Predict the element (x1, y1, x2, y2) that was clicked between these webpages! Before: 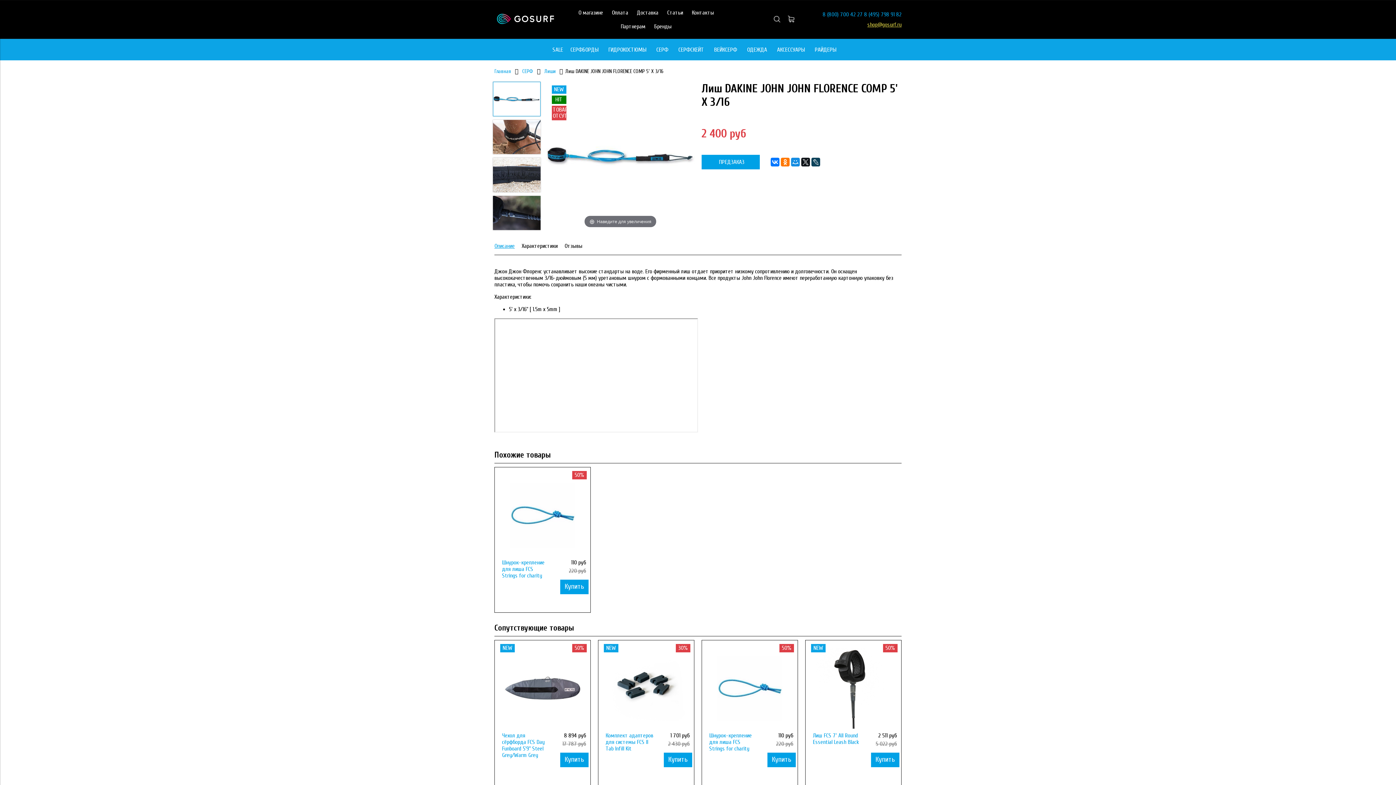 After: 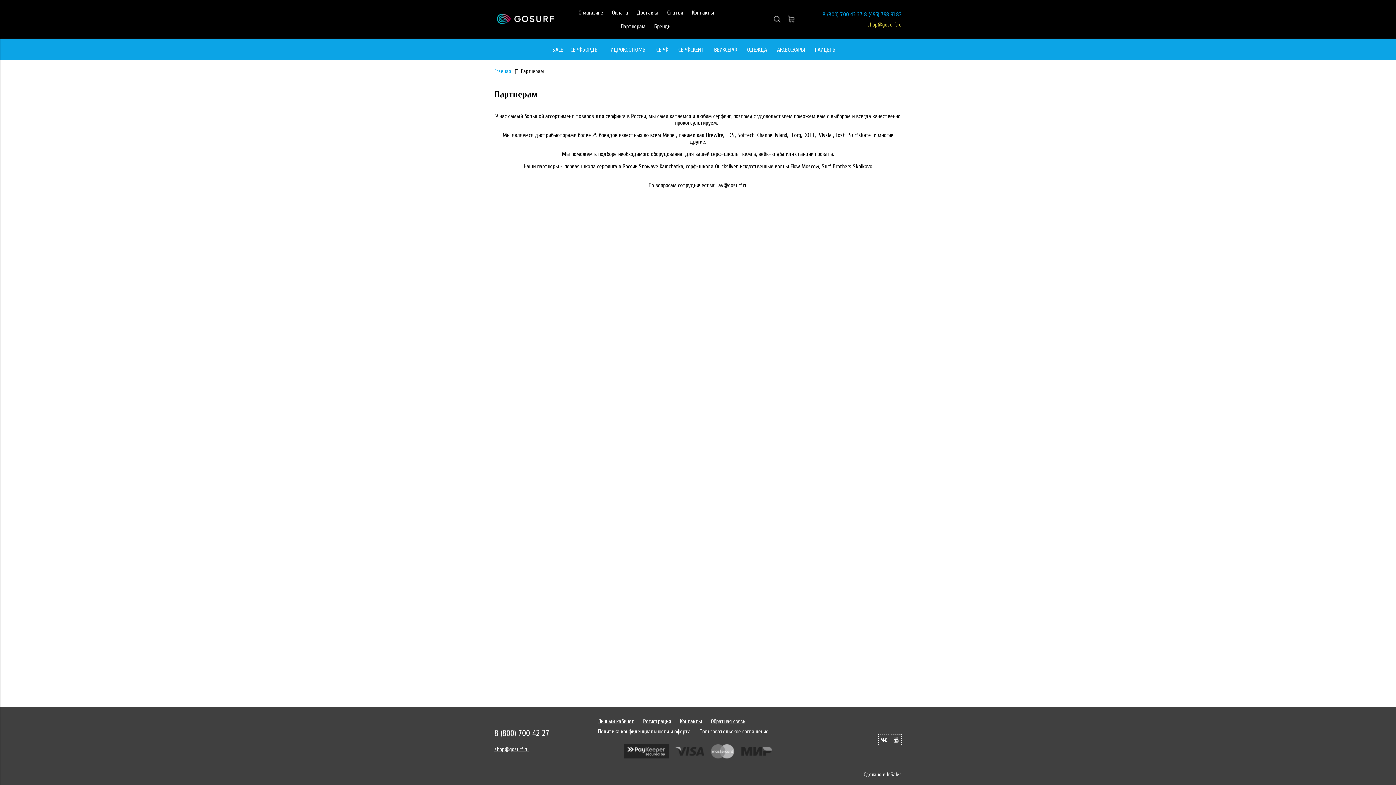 Action: bbox: (620, 23, 645, 29) label: Партнерам